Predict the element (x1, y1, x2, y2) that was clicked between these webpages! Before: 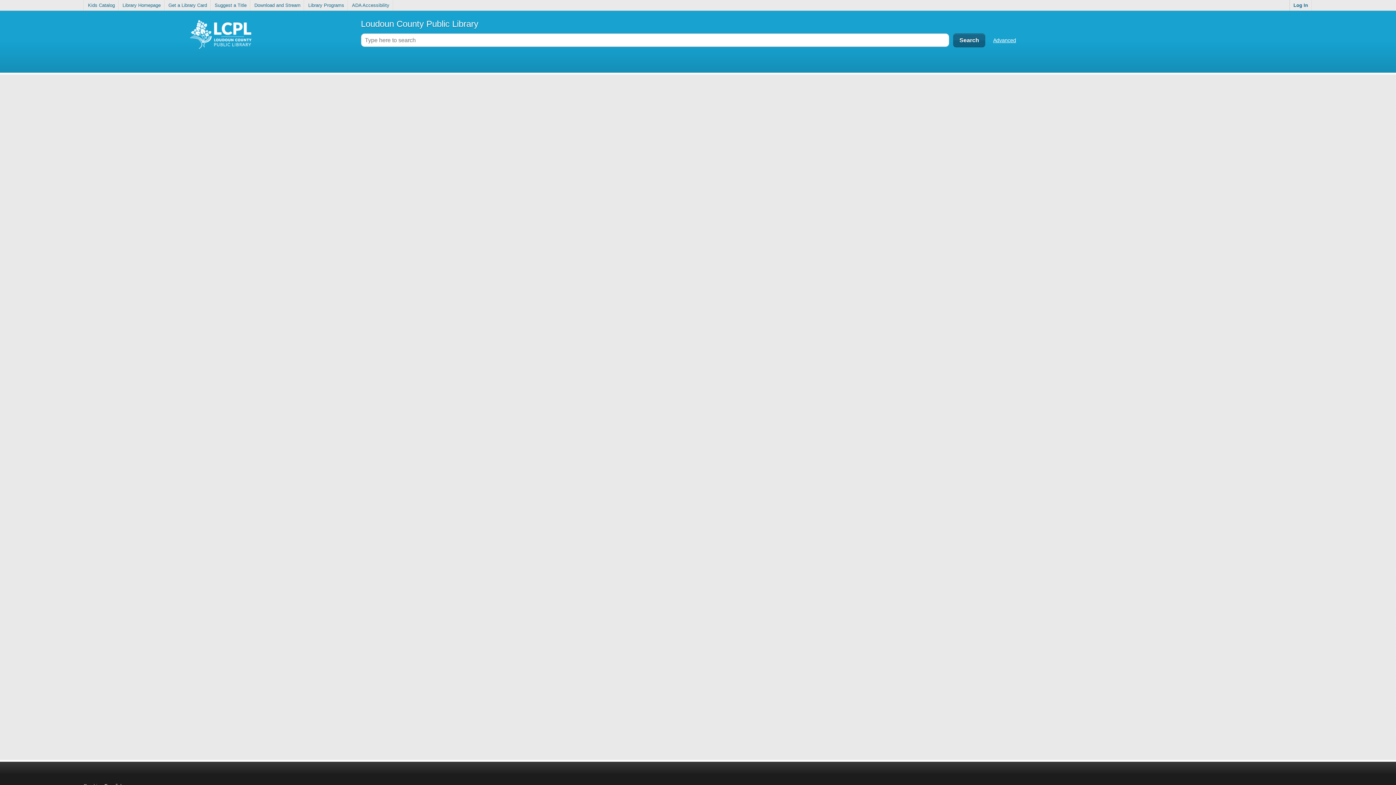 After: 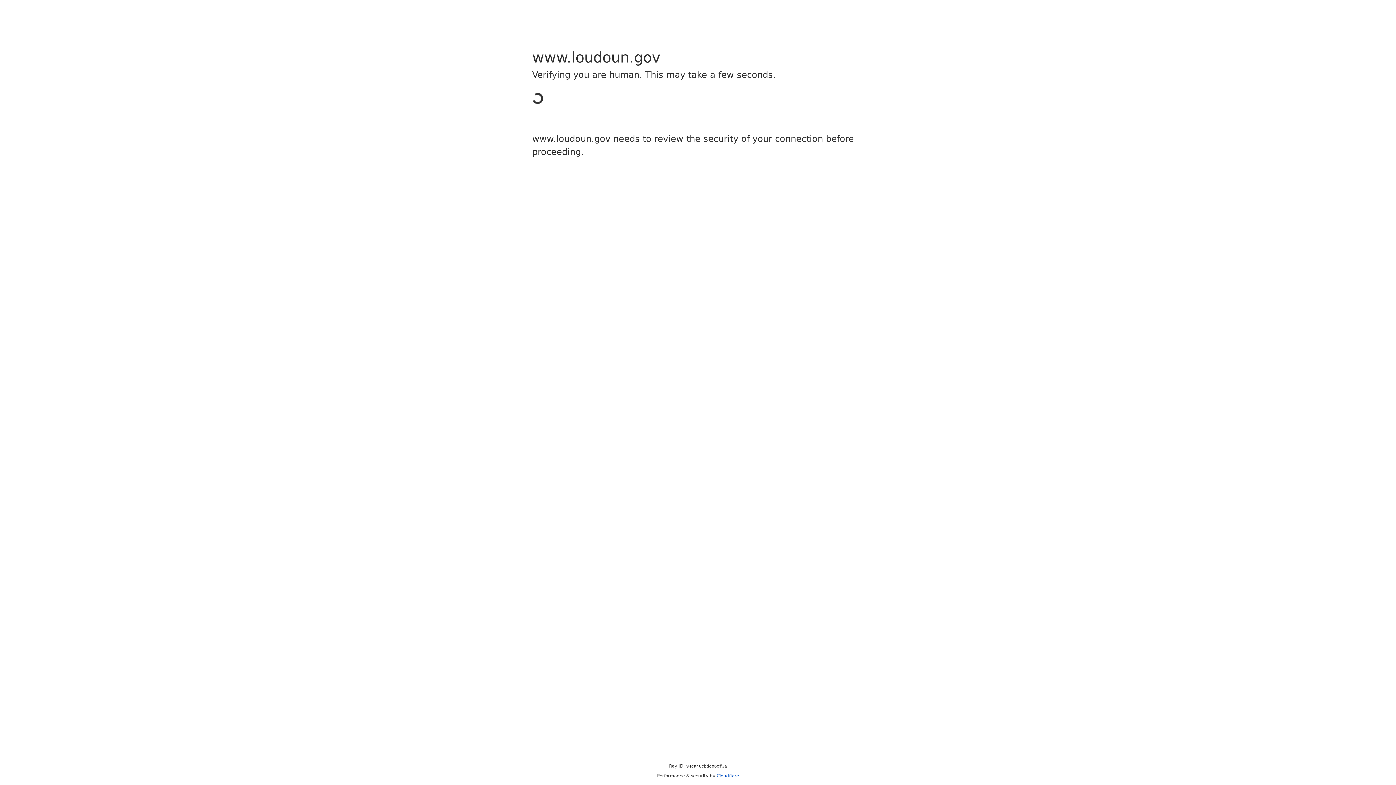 Action: label: ADA Accessibility bbox: (348, 0, 393, 10)